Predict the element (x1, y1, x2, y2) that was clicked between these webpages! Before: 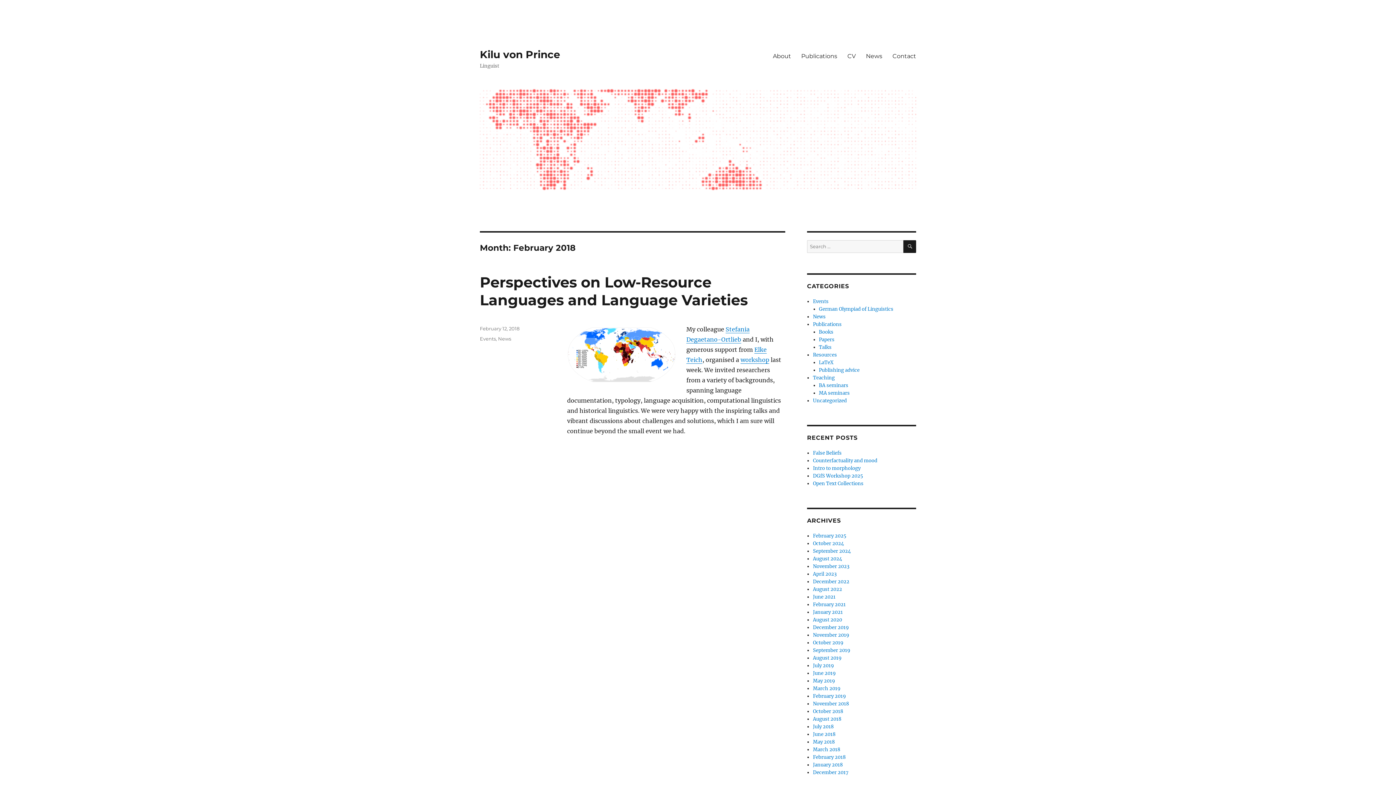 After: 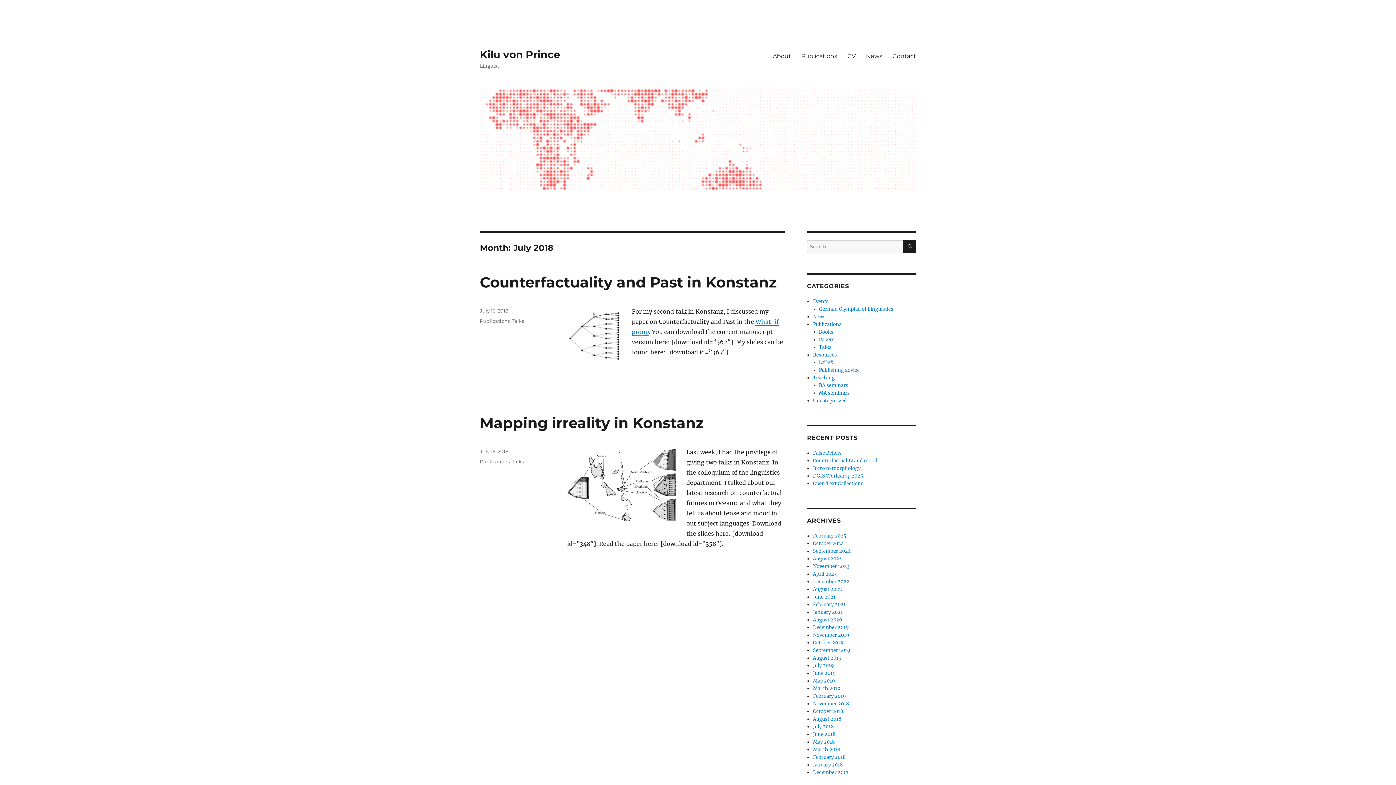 Action: bbox: (813, 724, 833, 730) label: July 2018